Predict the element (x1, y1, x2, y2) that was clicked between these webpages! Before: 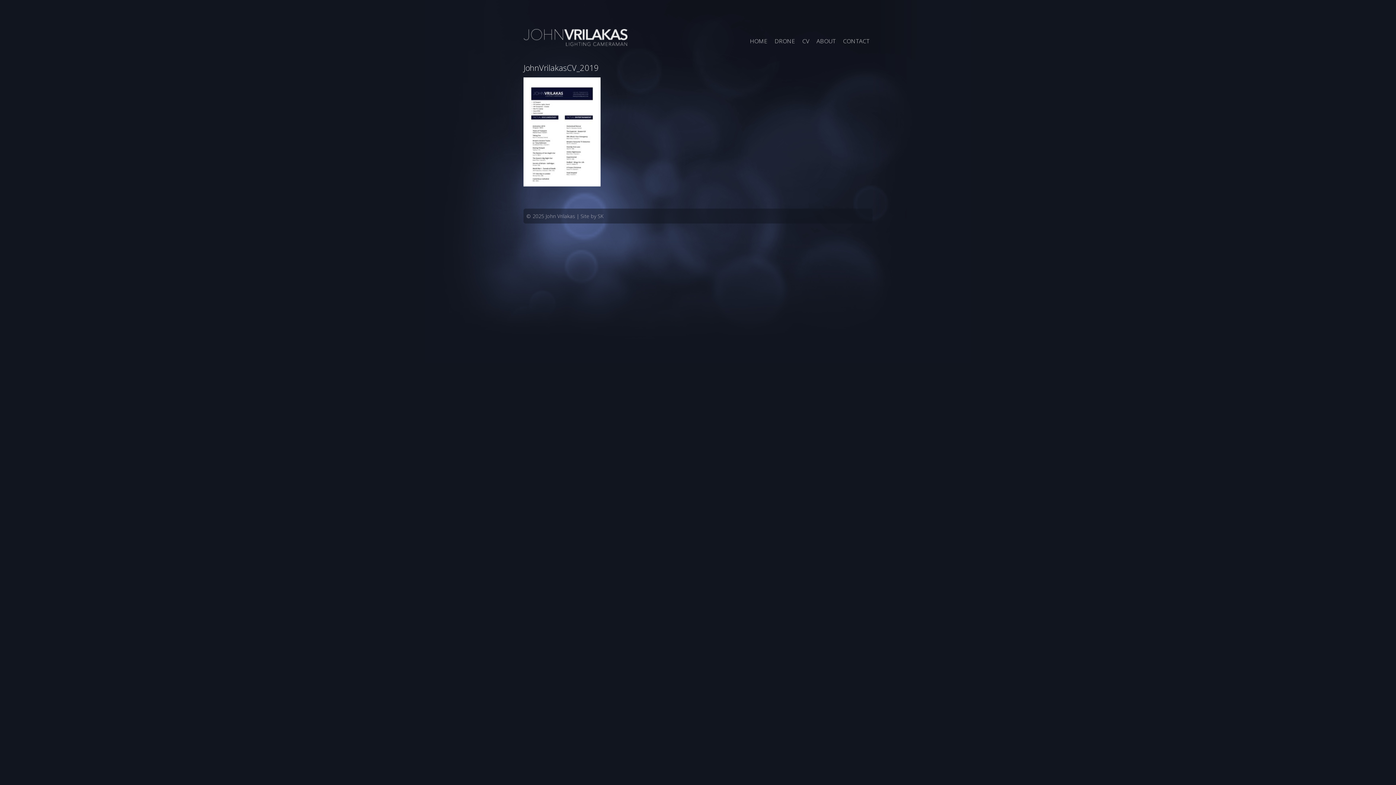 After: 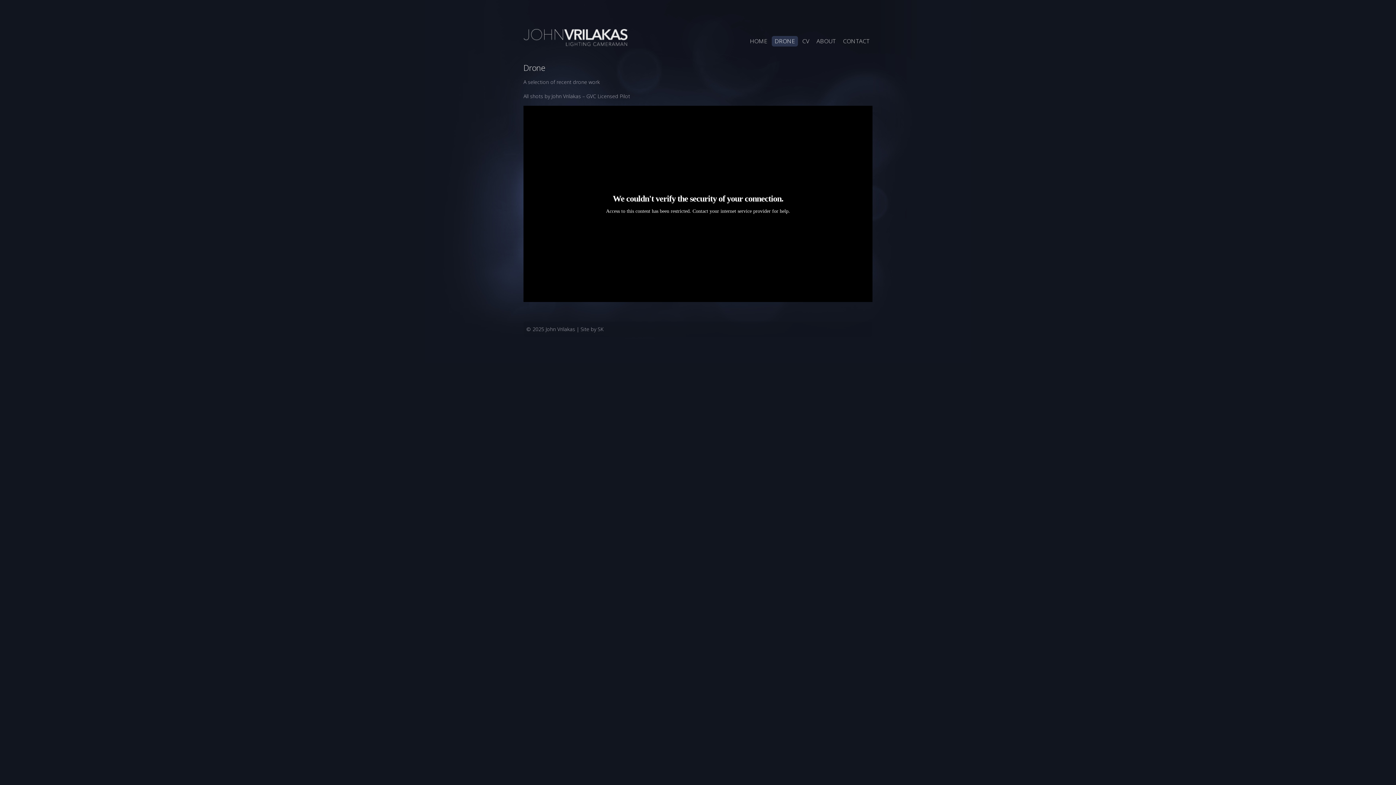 Action: label: DRONE bbox: (774, 37, 795, 45)